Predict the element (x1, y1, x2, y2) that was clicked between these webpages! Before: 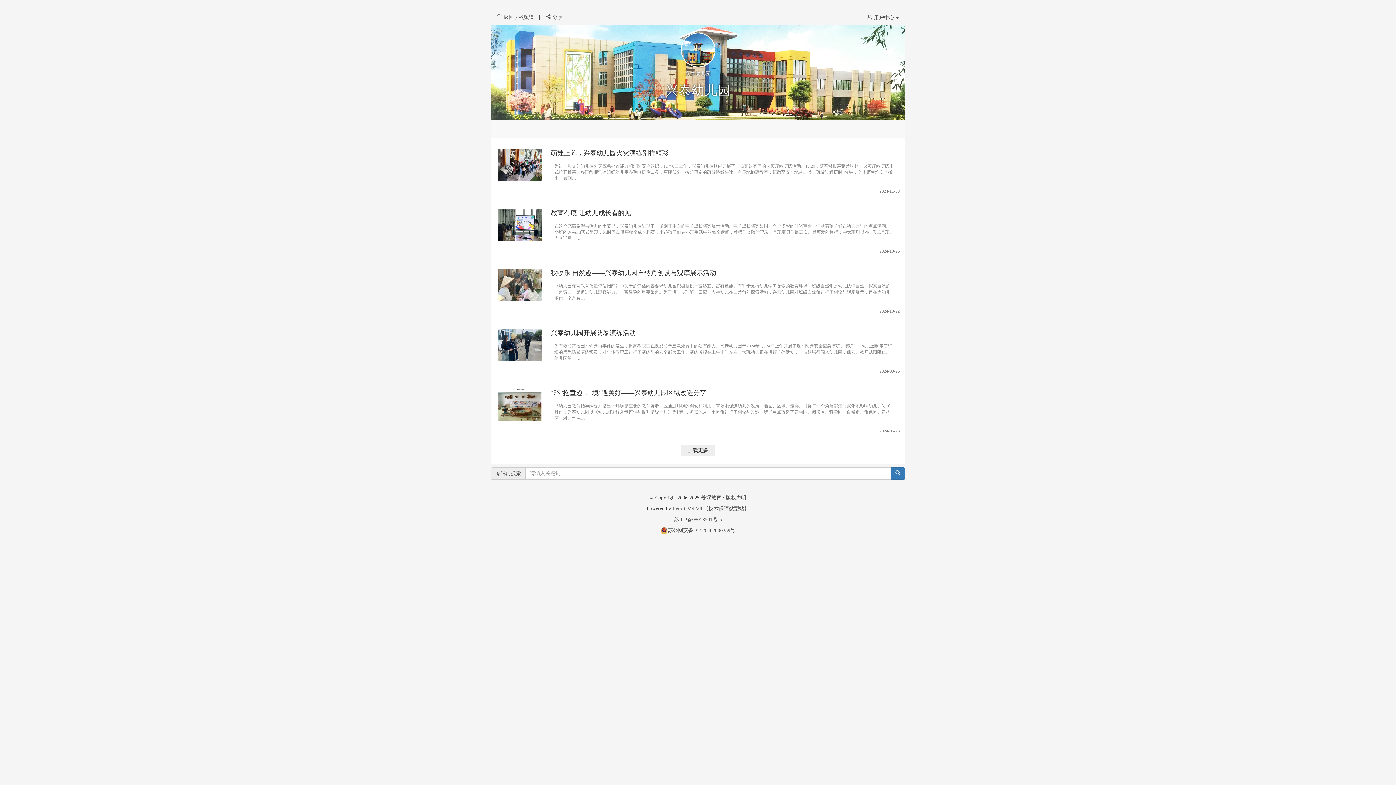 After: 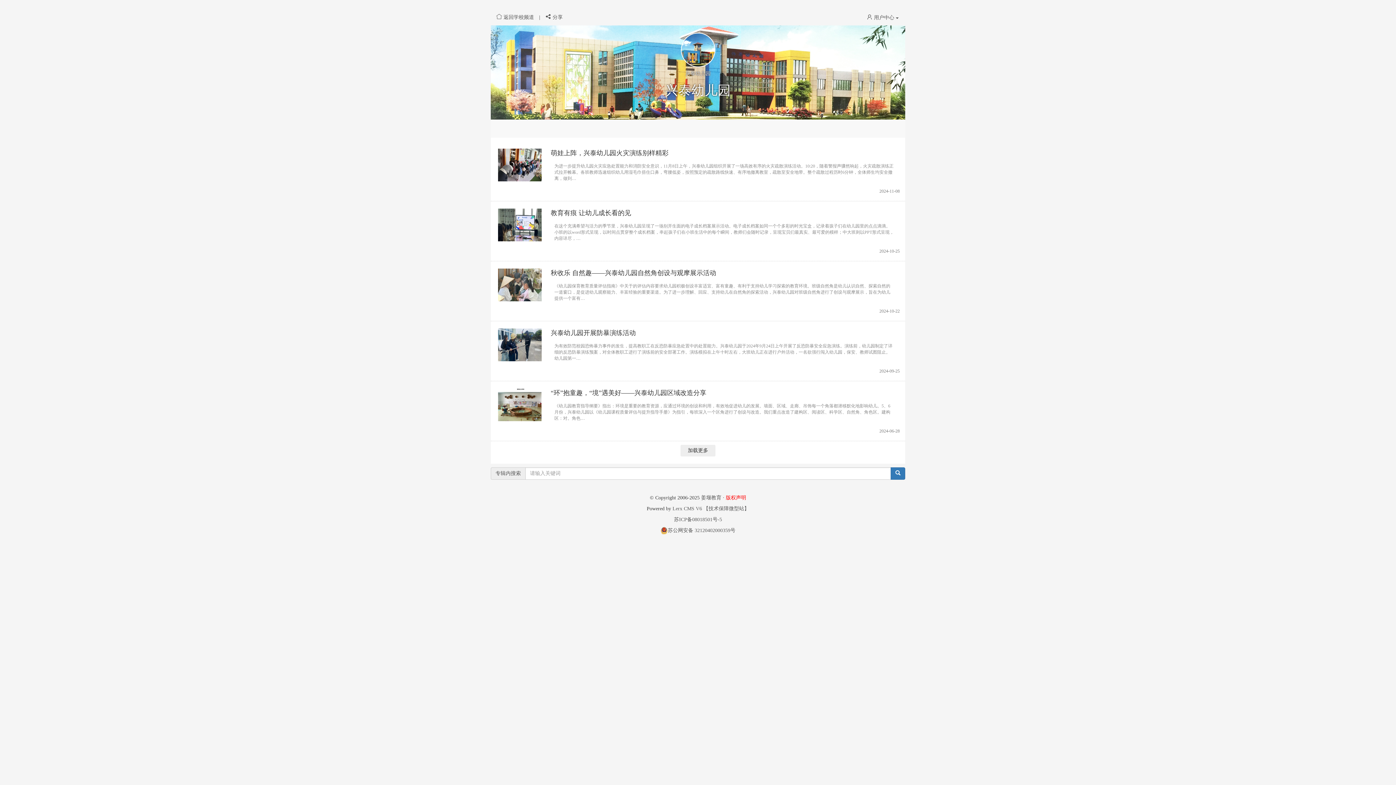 Action: label: 版权声明 bbox: (726, 495, 746, 500)